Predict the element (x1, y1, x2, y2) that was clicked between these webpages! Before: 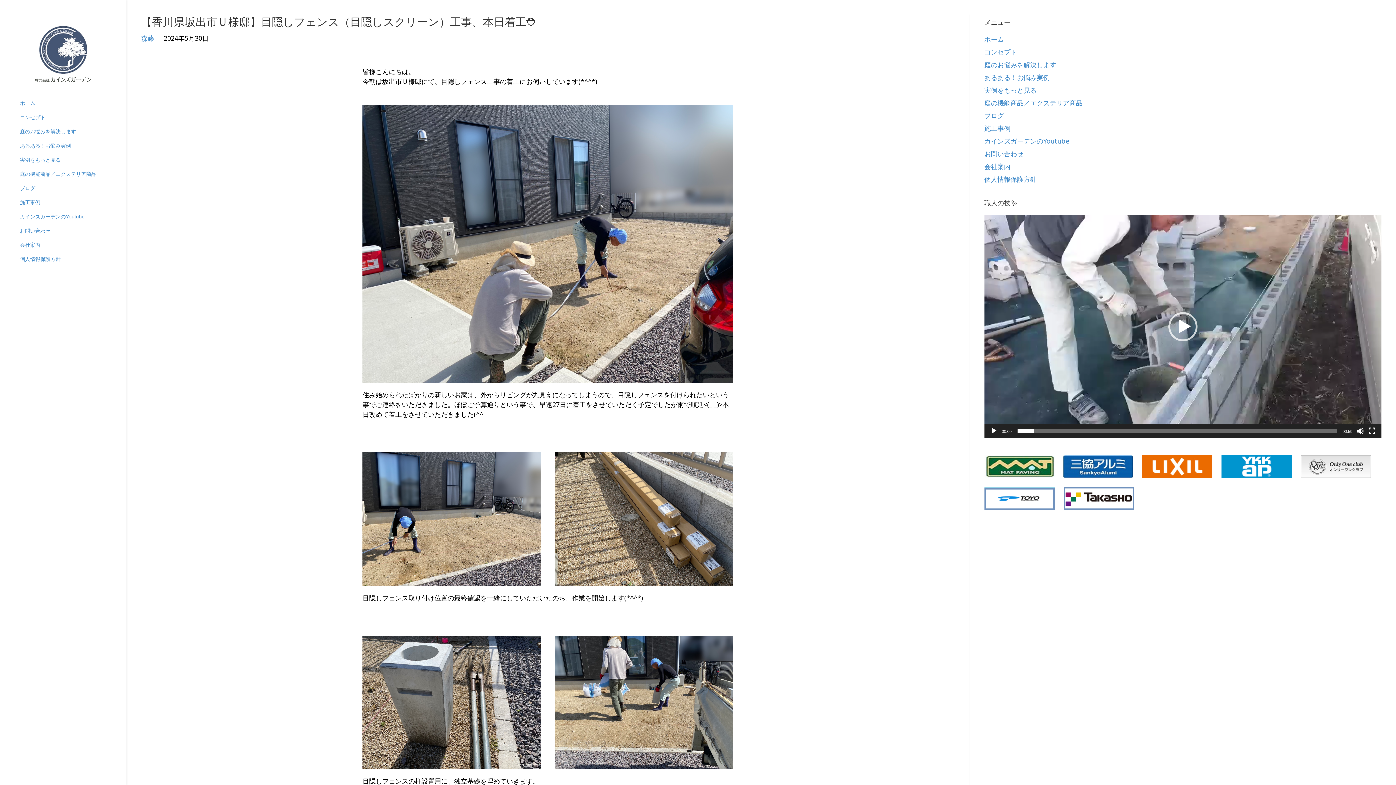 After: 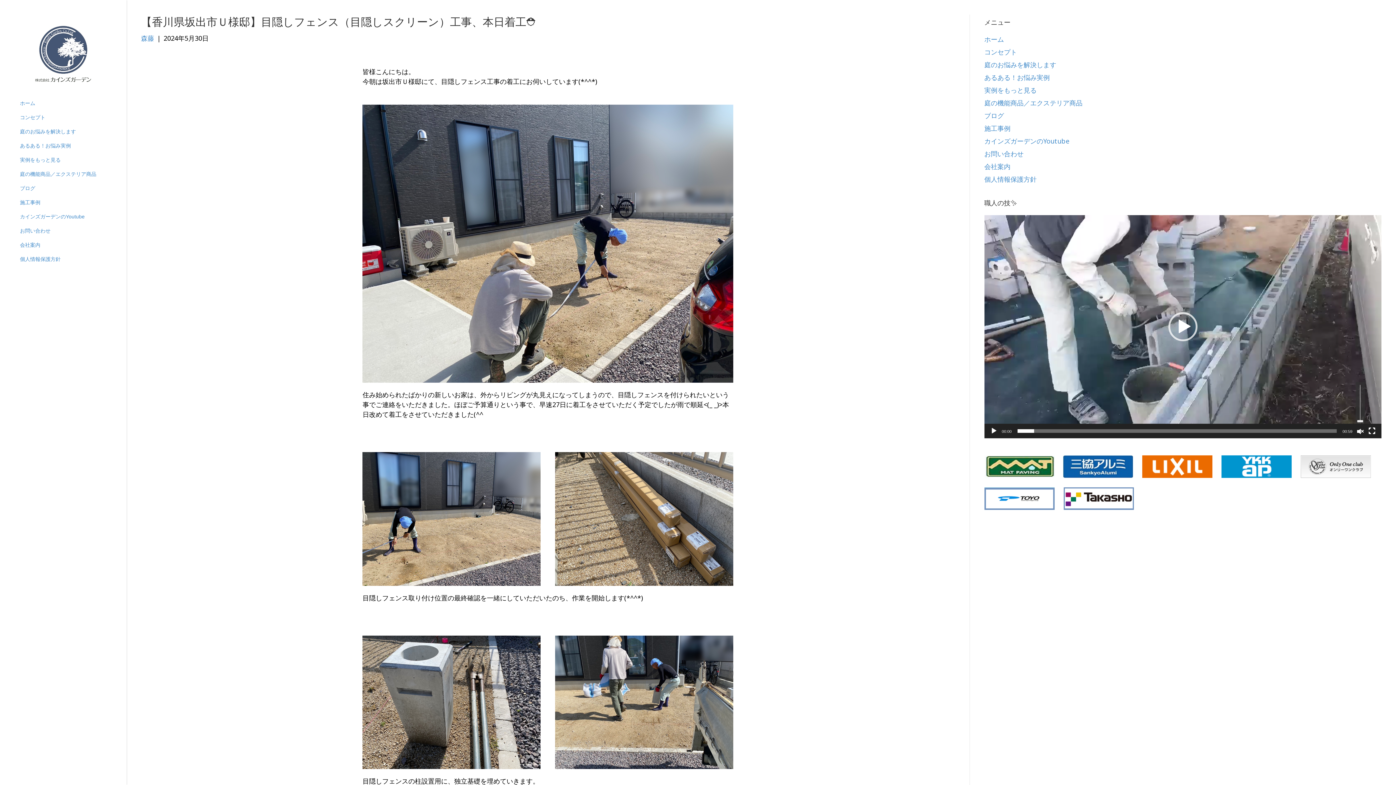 Action: bbox: (1357, 427, 1364, 435) label: ミュート